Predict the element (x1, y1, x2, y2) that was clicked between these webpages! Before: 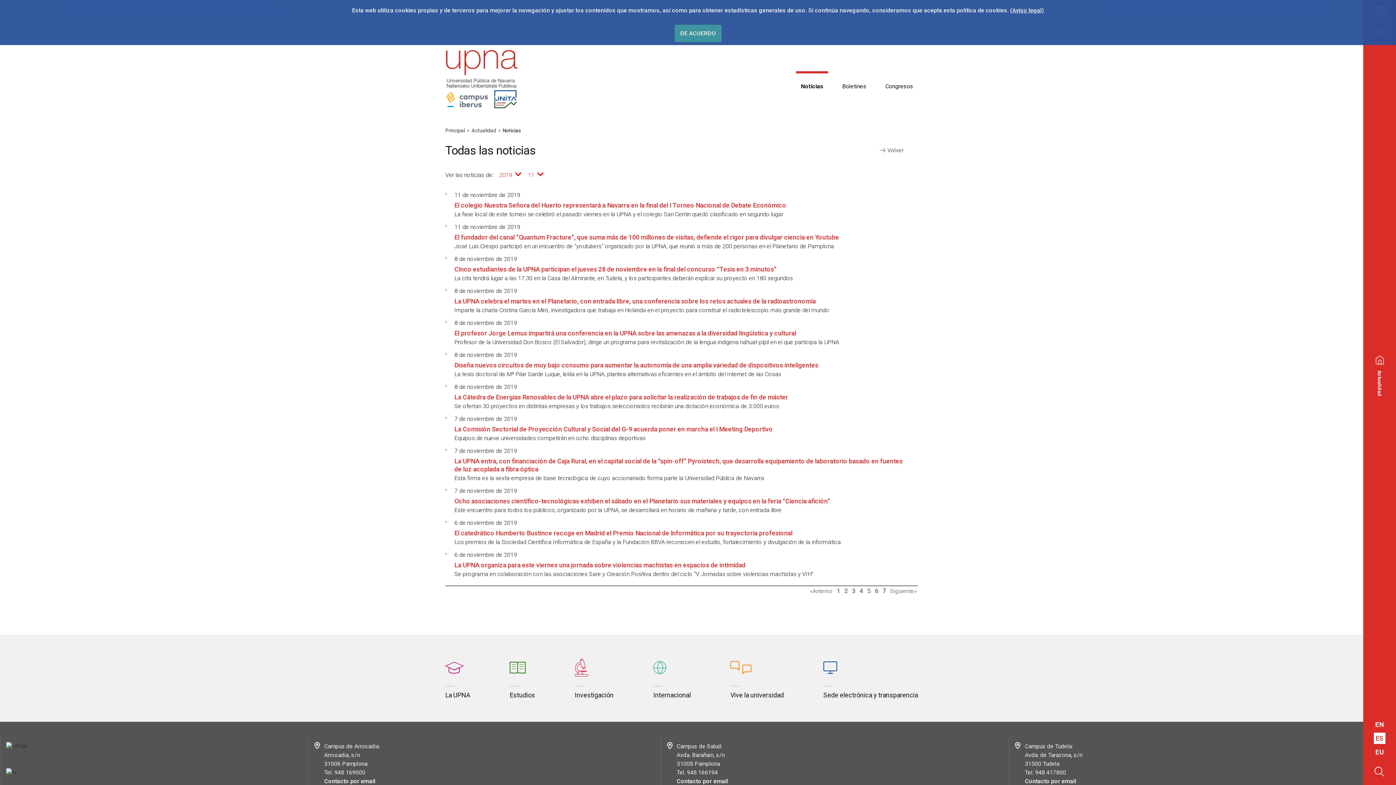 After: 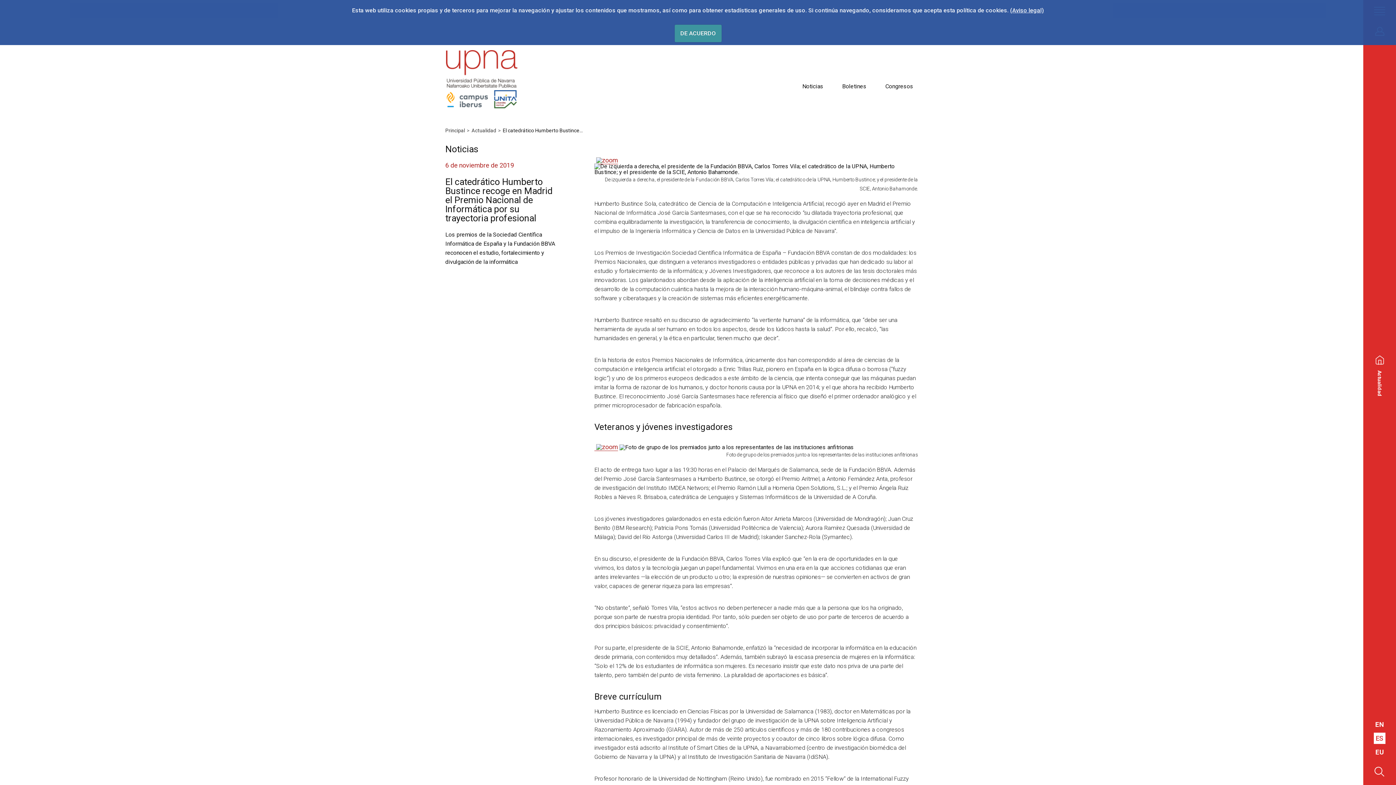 Action: label: El catedrático Humberto Bustince recoge en Madrid el Premio Nacional de Informática por su trayectoria profesional bbox: (454, 529, 792, 537)